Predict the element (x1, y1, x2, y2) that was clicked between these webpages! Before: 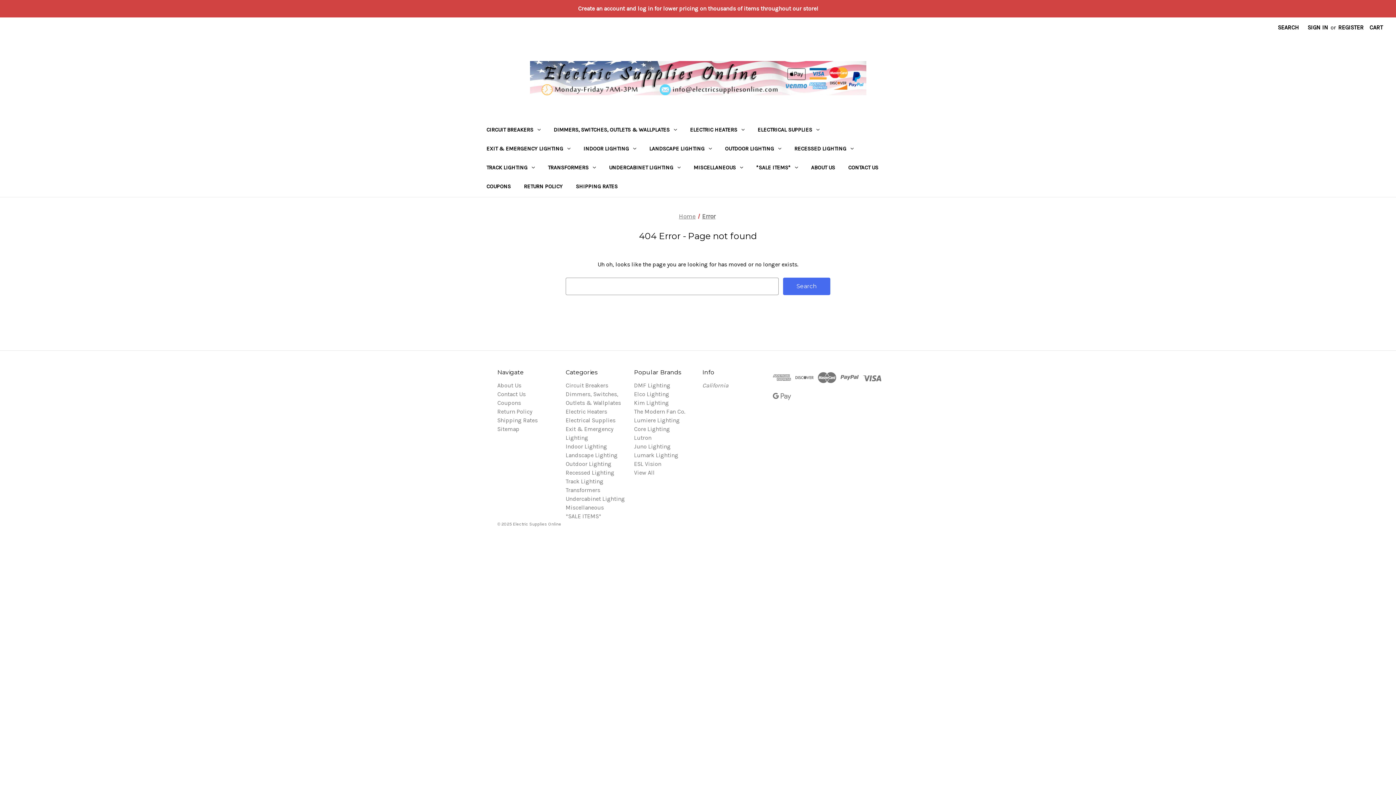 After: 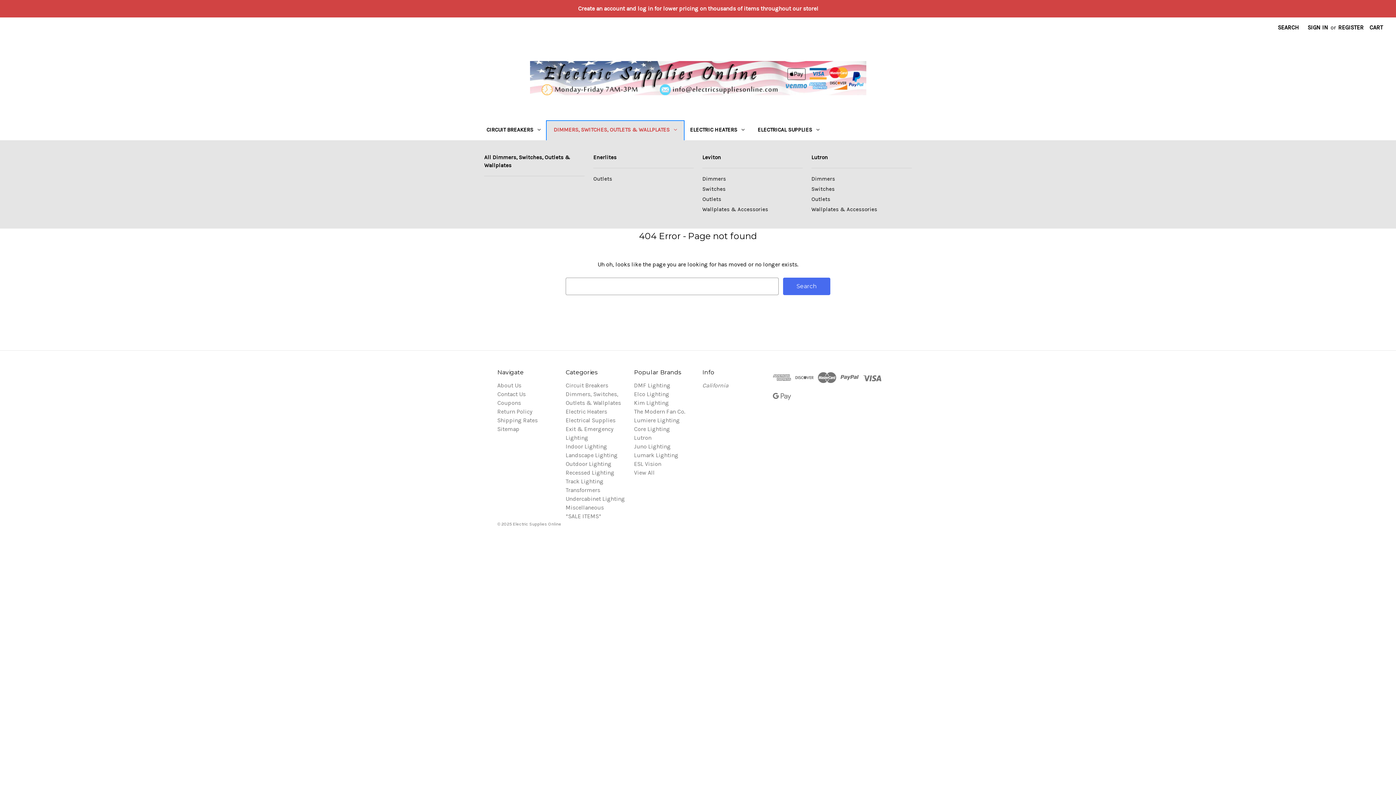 Action: label: Dimmers, Switches, Outlets & Wallplates bbox: (547, 121, 683, 140)